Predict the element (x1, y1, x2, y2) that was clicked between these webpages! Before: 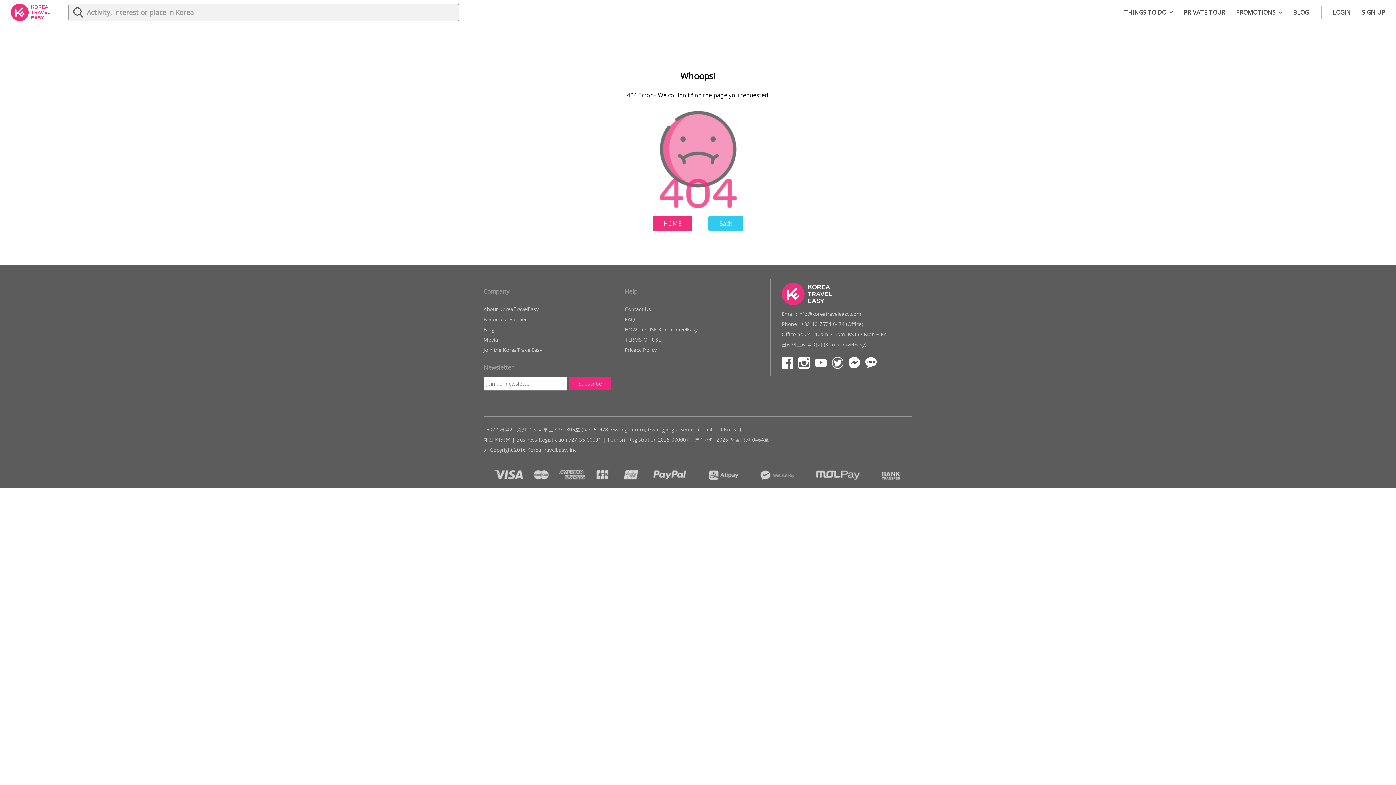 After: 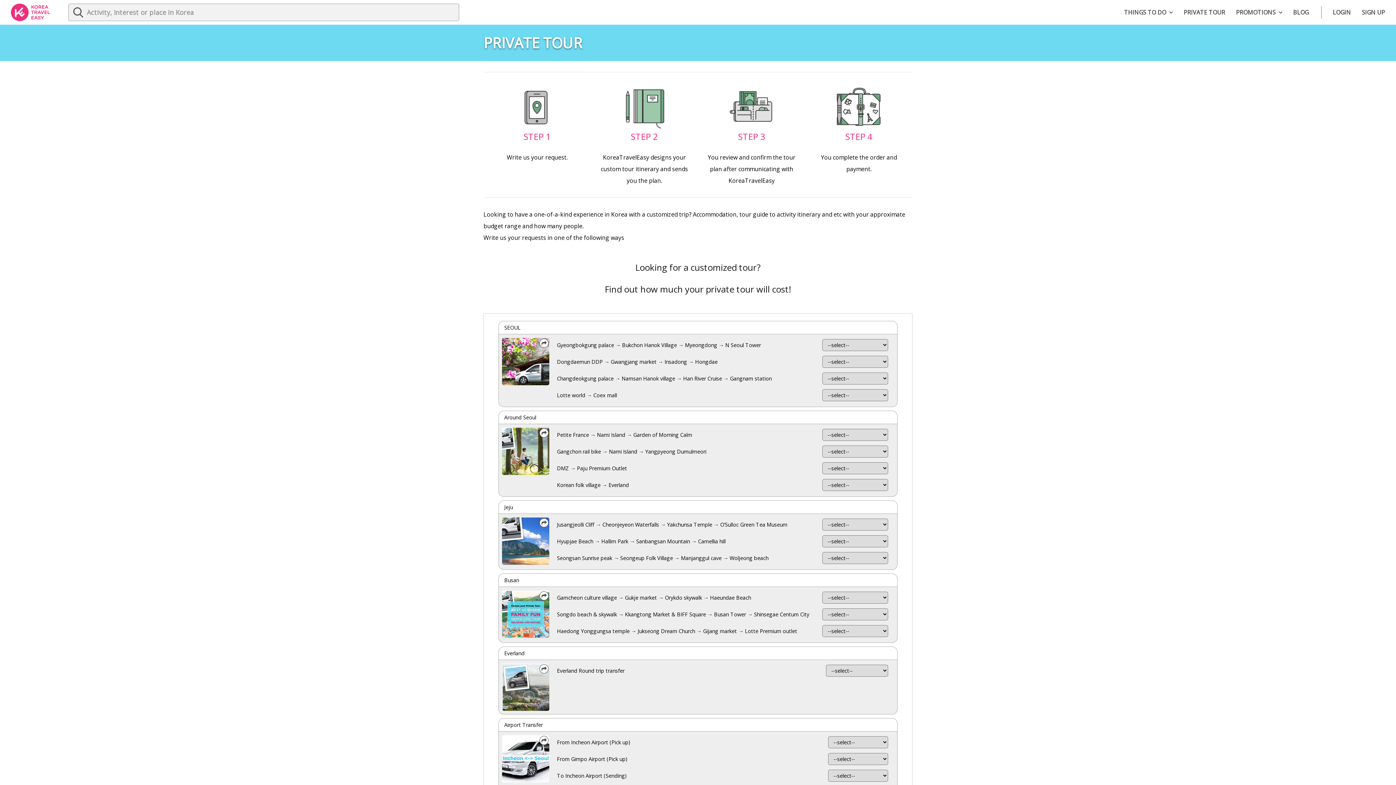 Action: bbox: (1184, 8, 1225, 16) label: PRIVATE TOUR